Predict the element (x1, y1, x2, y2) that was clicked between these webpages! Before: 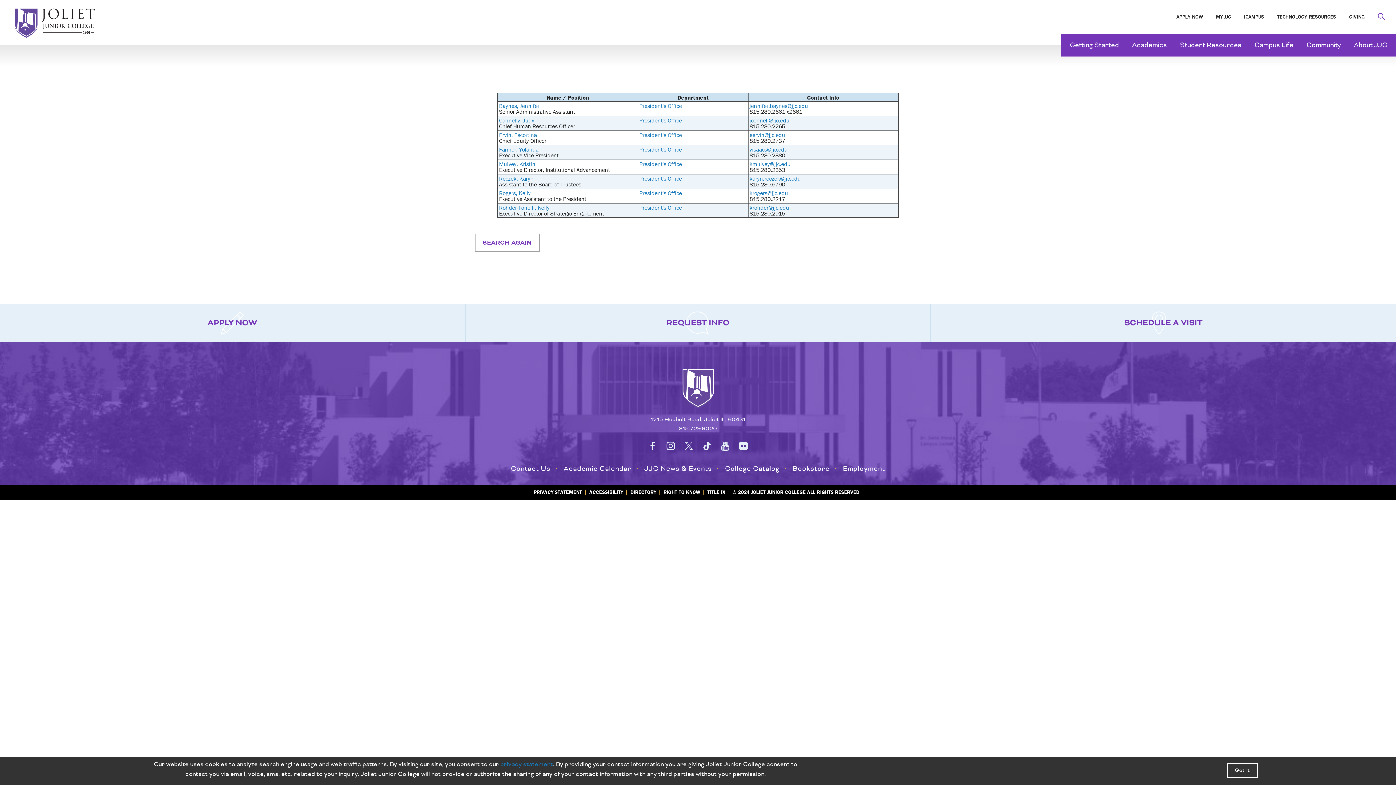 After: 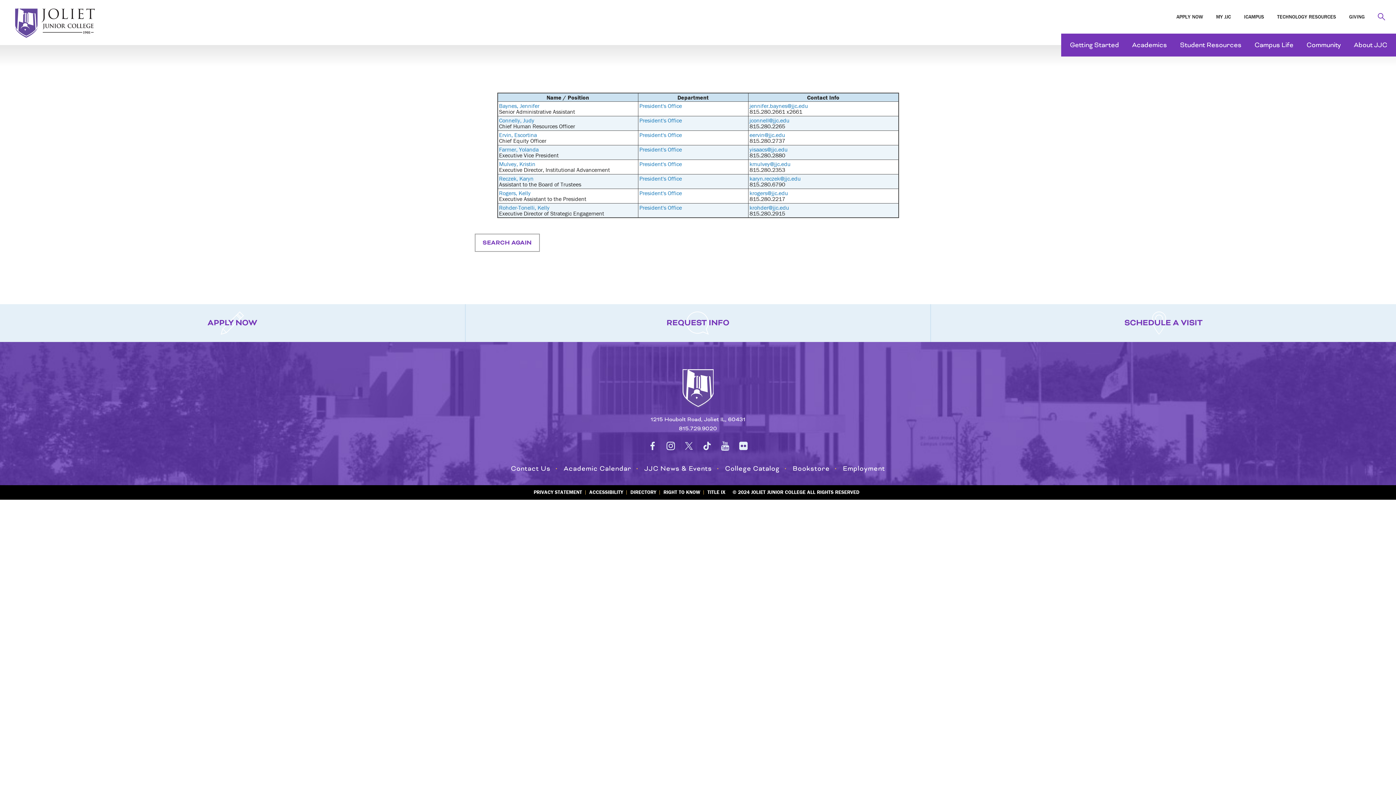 Action: bbox: (639, 131, 682, 138) label: President's Office